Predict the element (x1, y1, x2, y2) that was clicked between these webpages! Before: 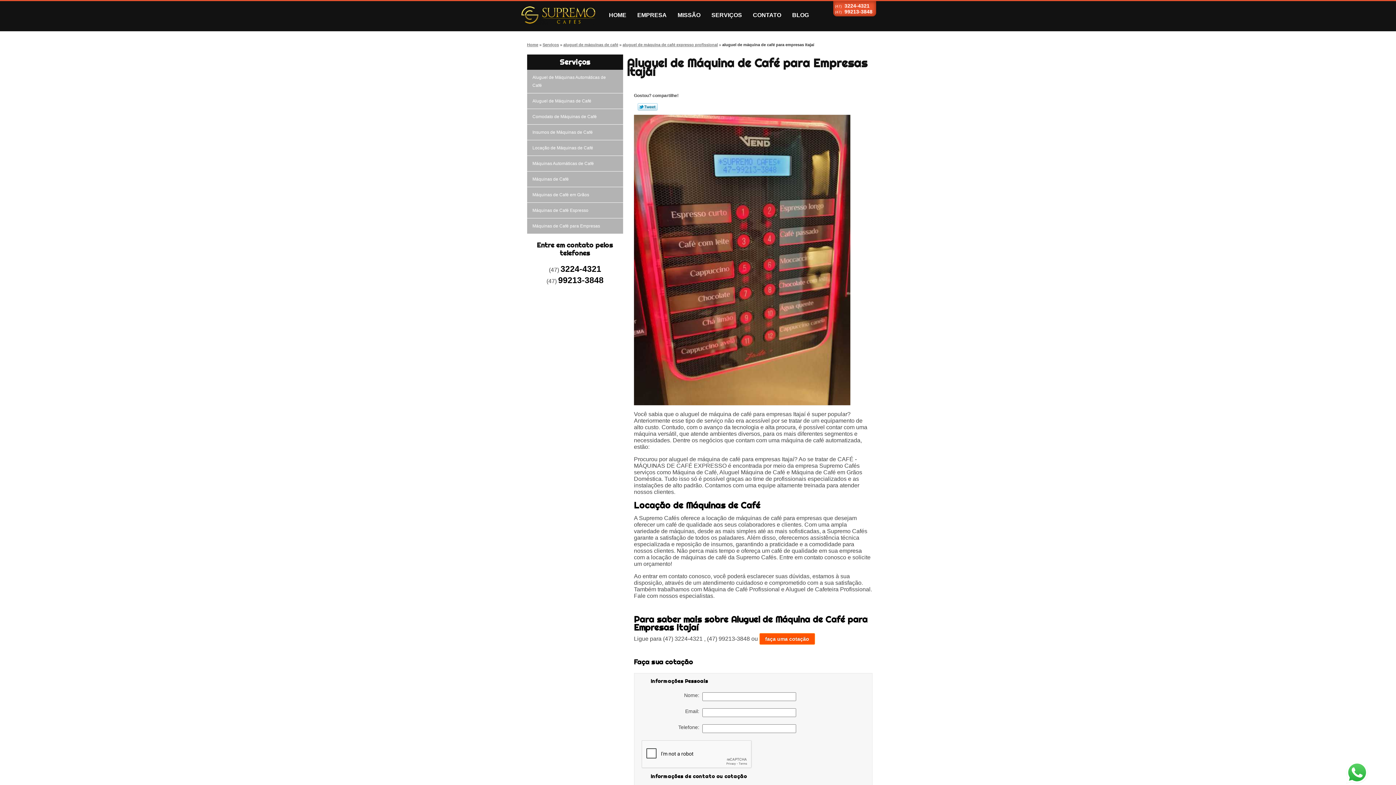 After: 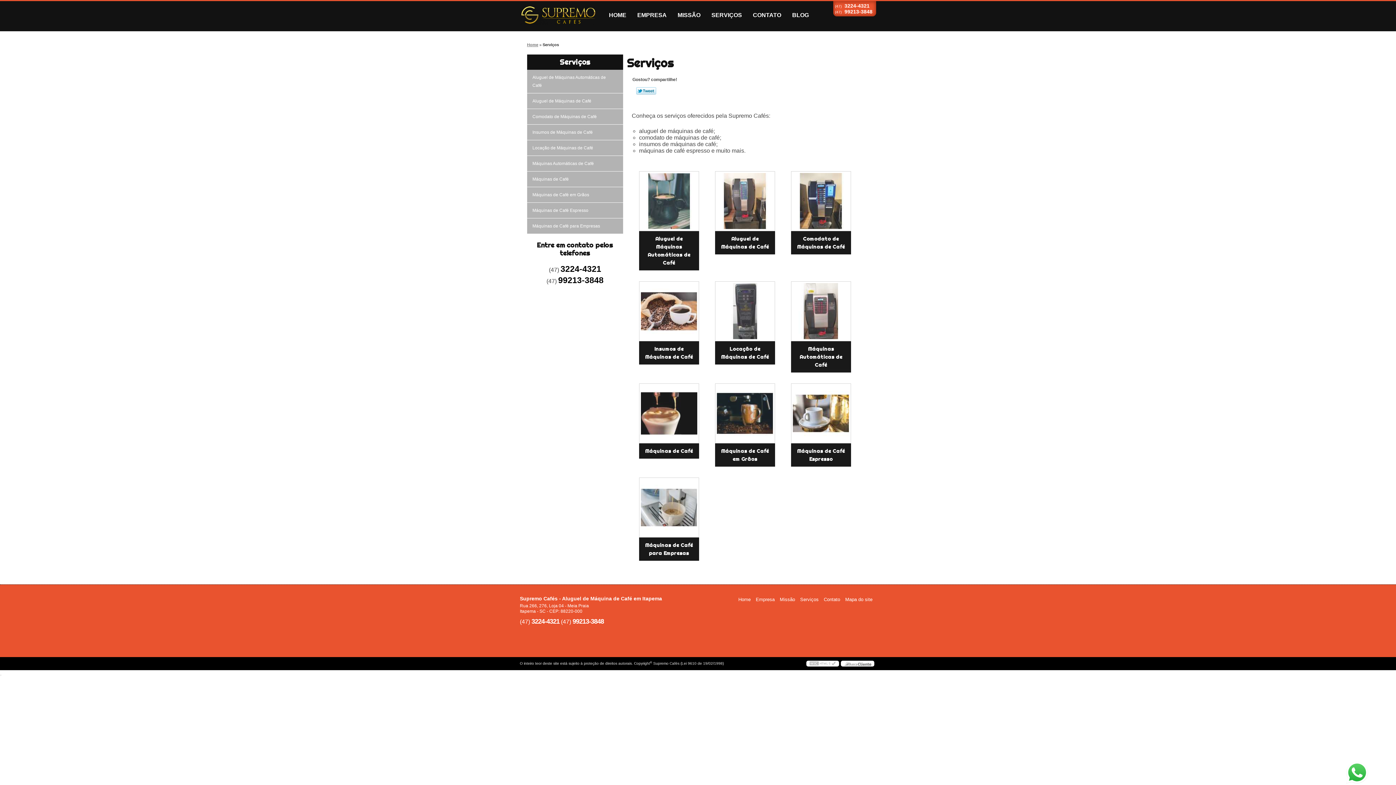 Action: bbox: (542, 42, 559, 46) label: Serviços